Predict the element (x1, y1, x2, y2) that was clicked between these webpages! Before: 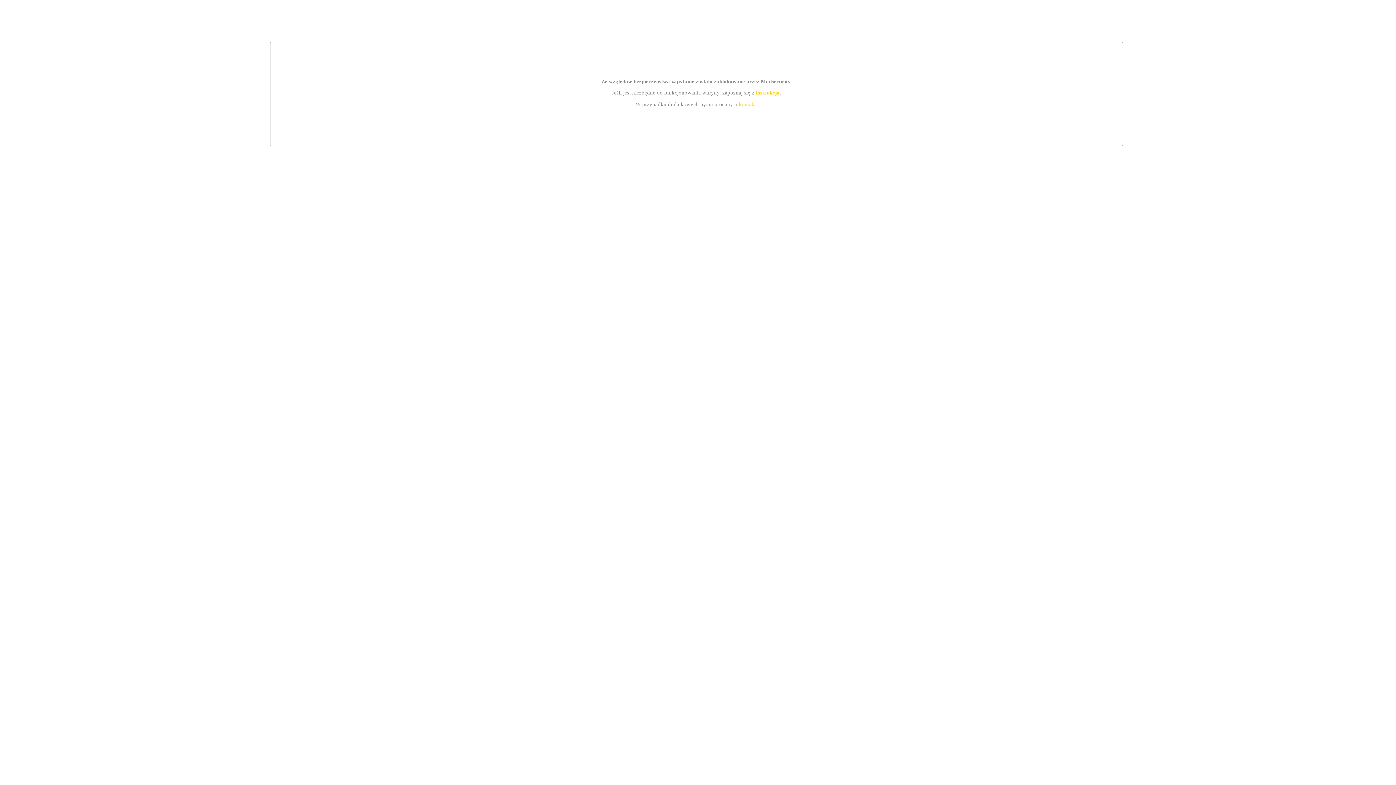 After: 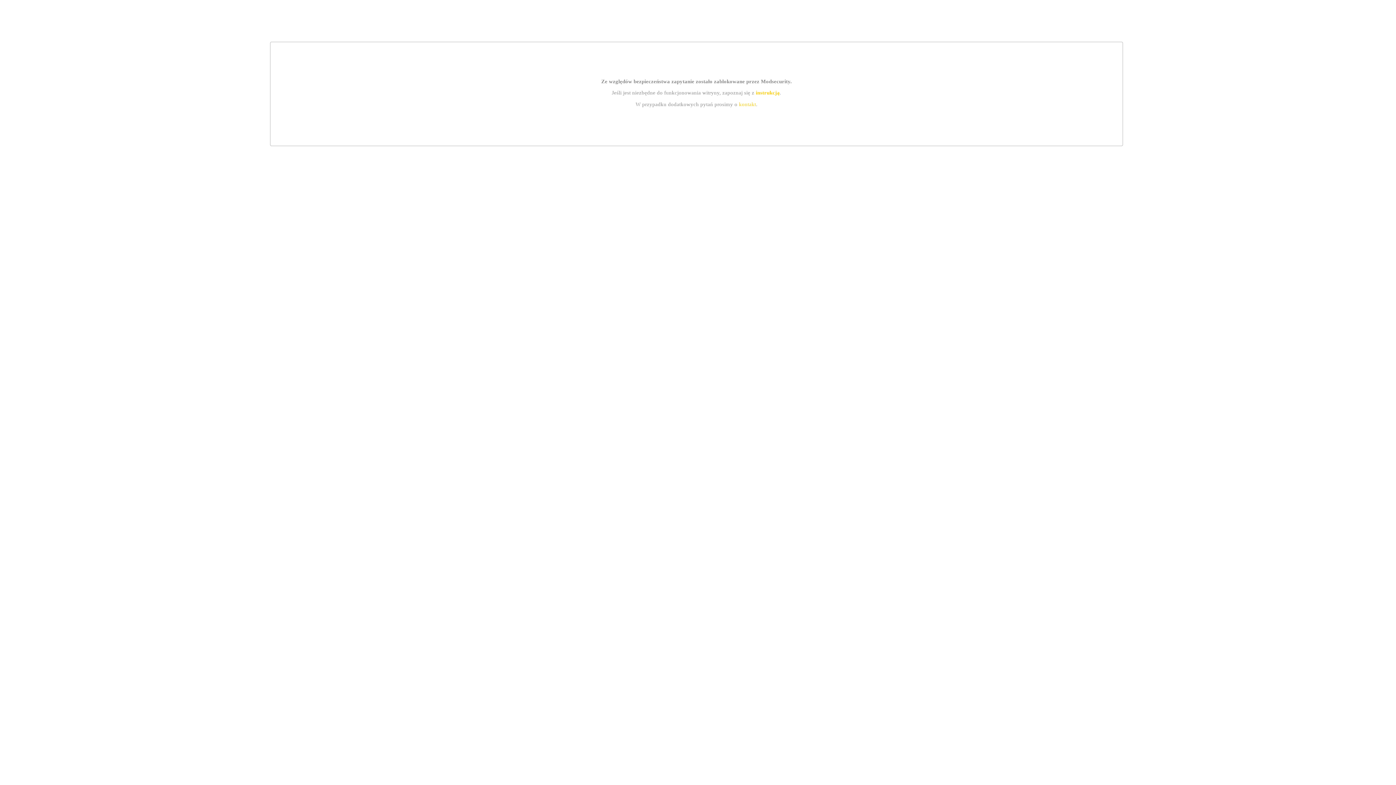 Action: bbox: (739, 101, 756, 107) label: kontakt